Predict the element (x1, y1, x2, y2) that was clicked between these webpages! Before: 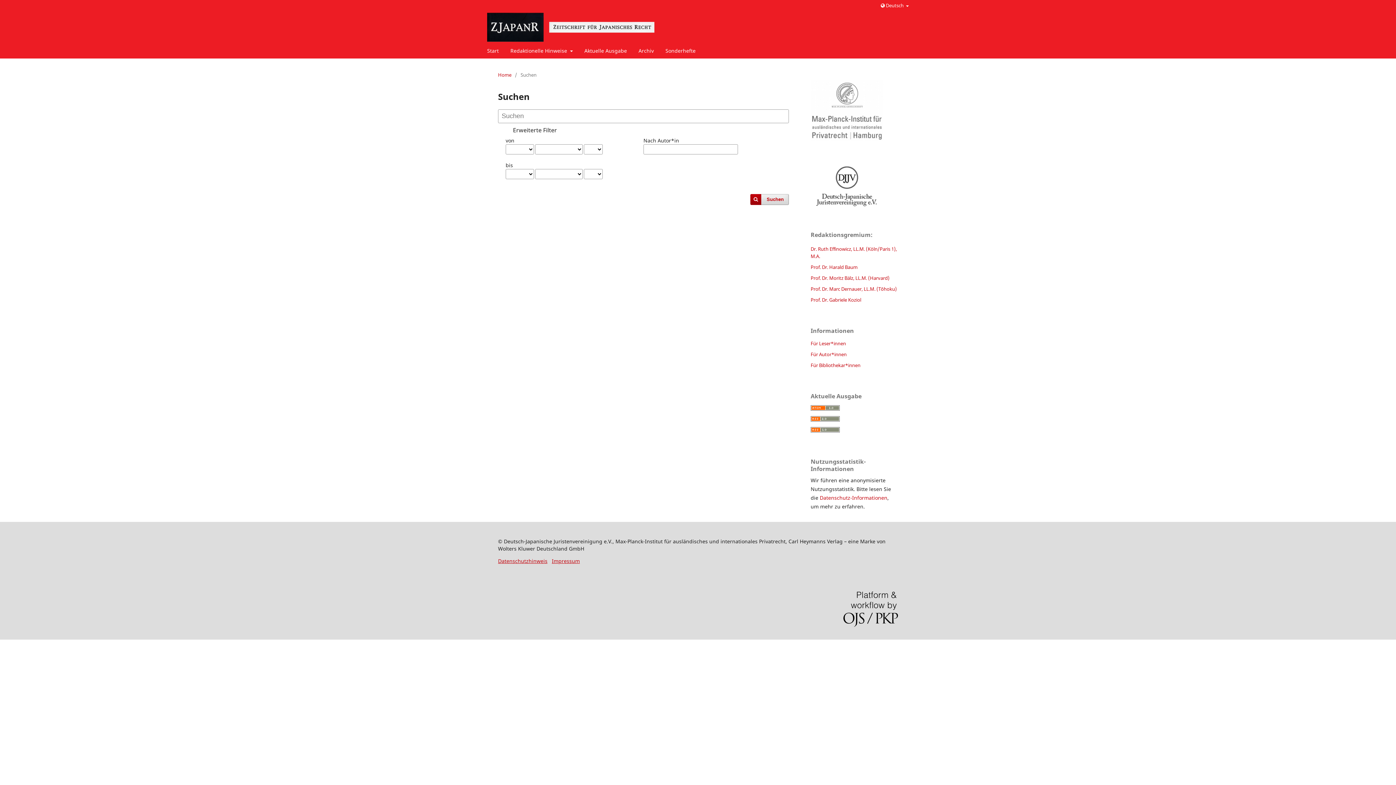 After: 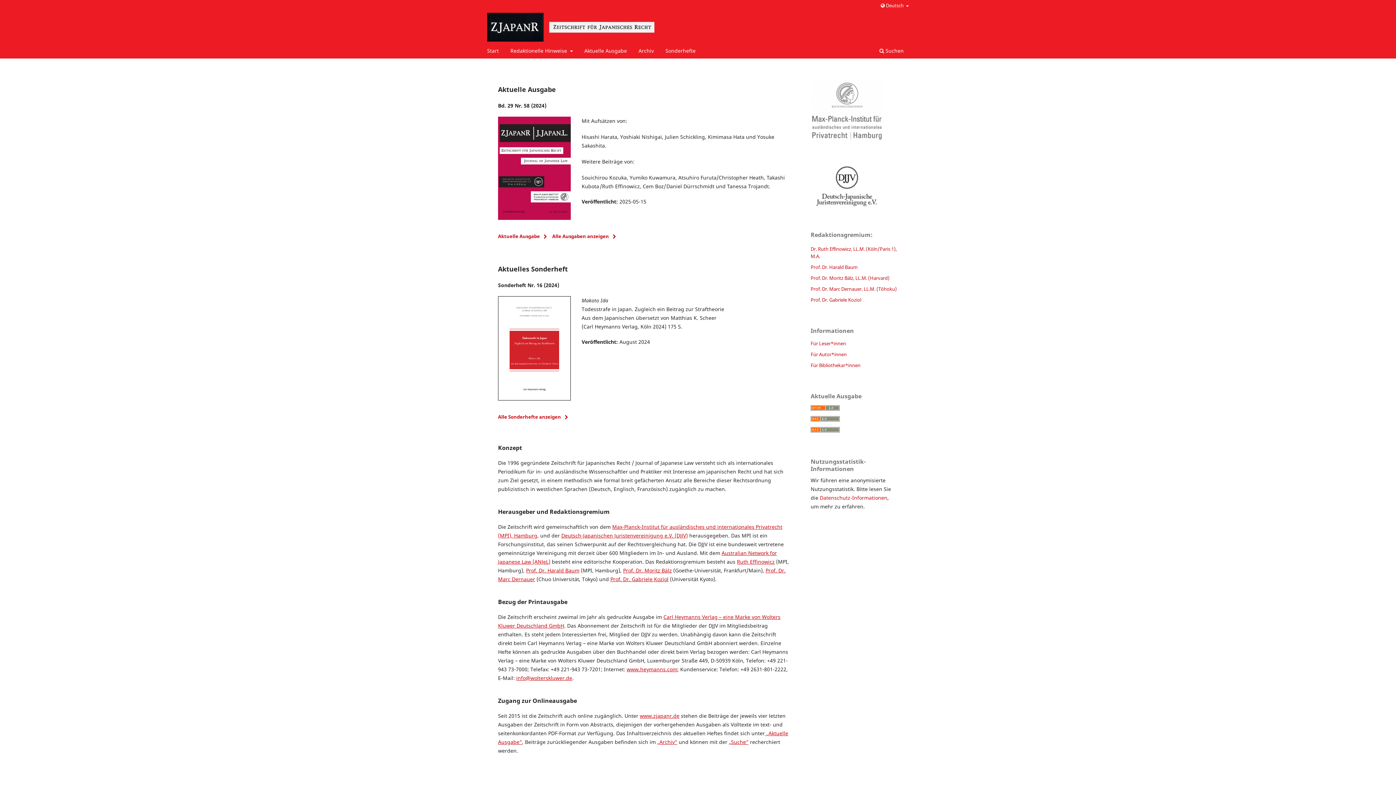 Action: bbox: (498, 71, 511, 78) label: Home